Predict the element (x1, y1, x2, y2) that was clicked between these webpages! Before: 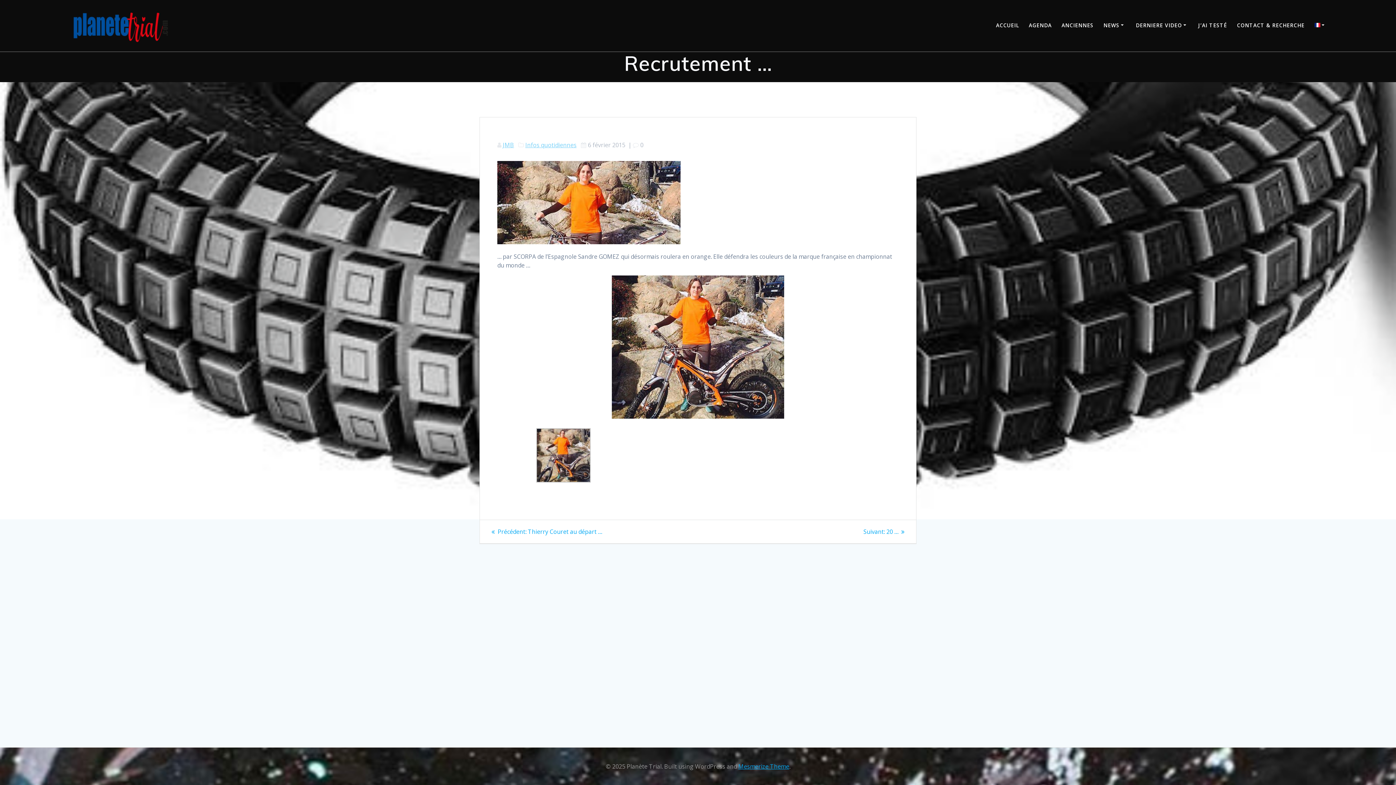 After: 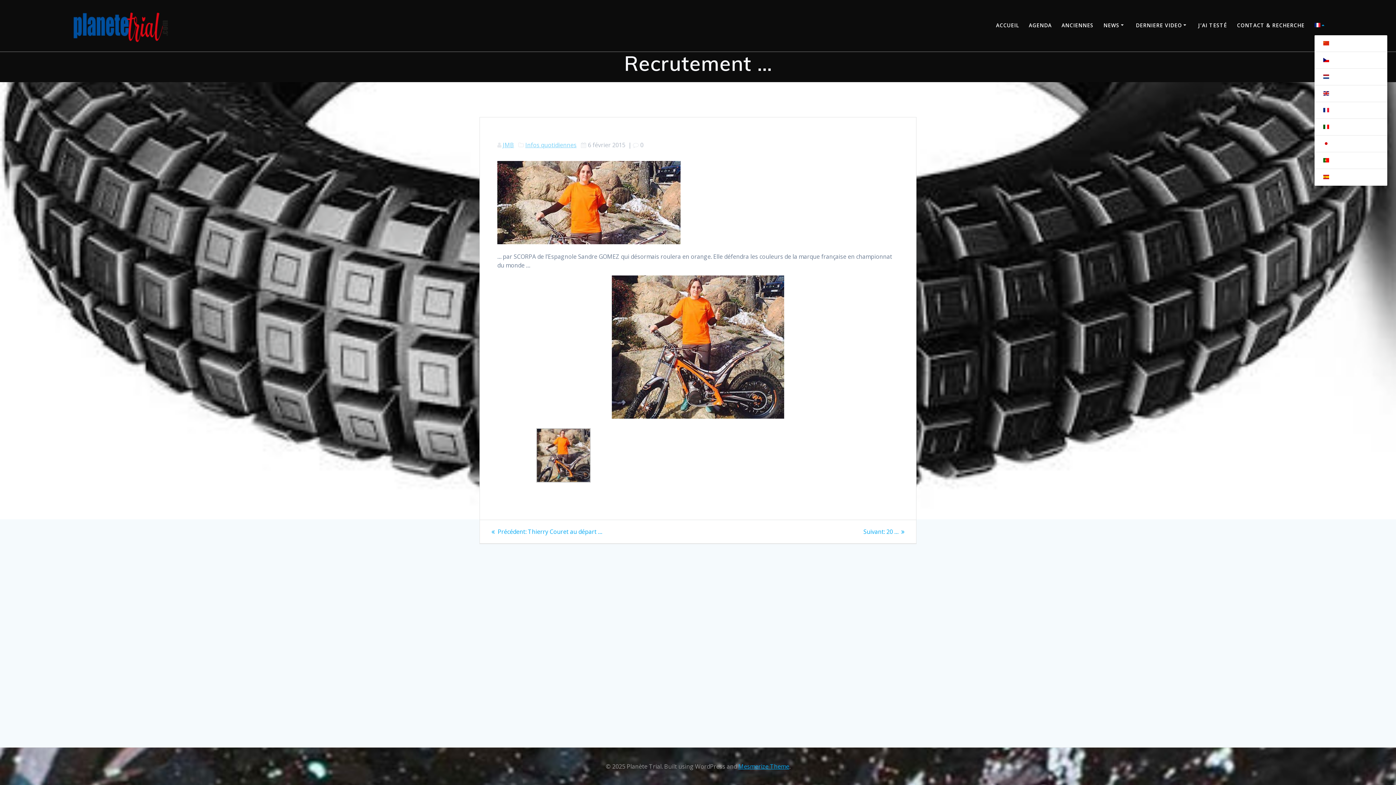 Action: bbox: (1314, 21, 1327, 30)